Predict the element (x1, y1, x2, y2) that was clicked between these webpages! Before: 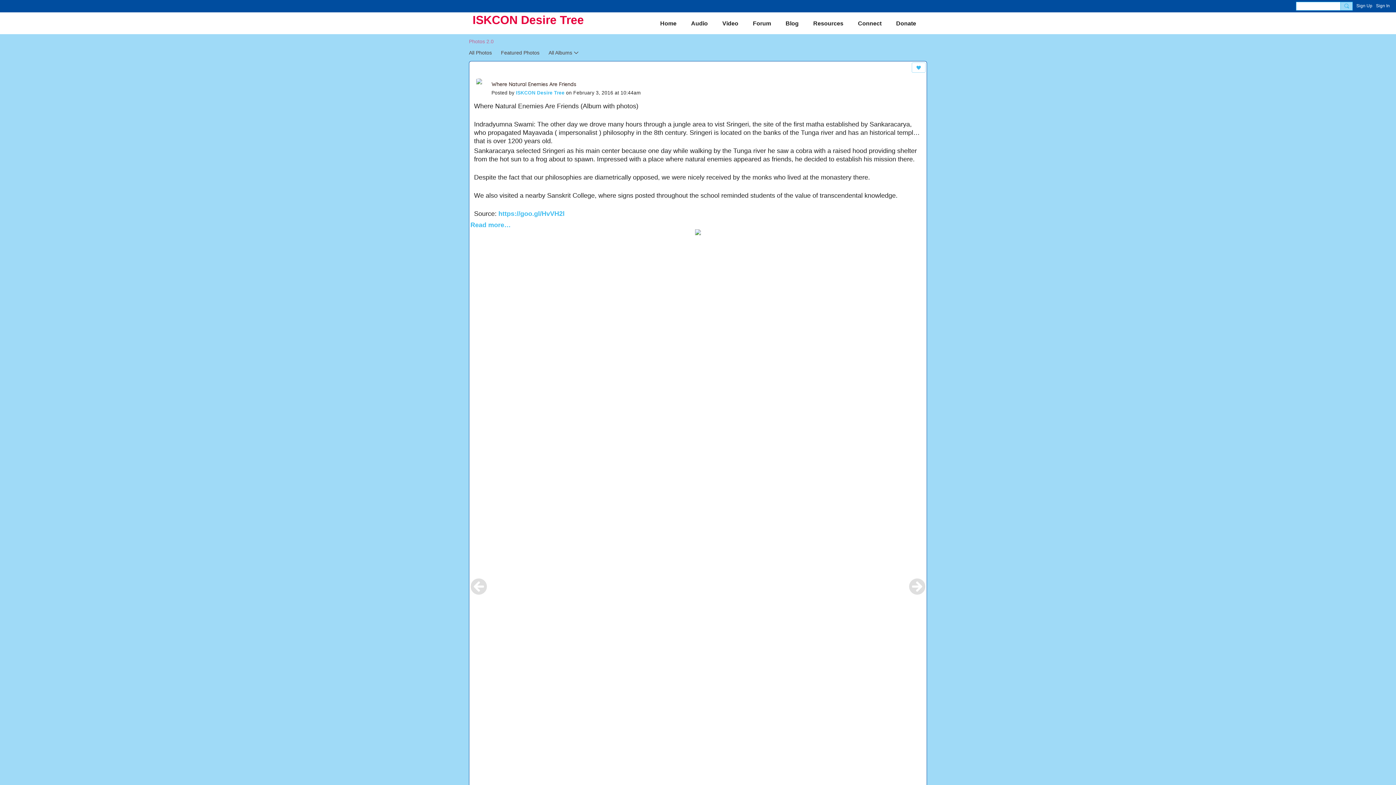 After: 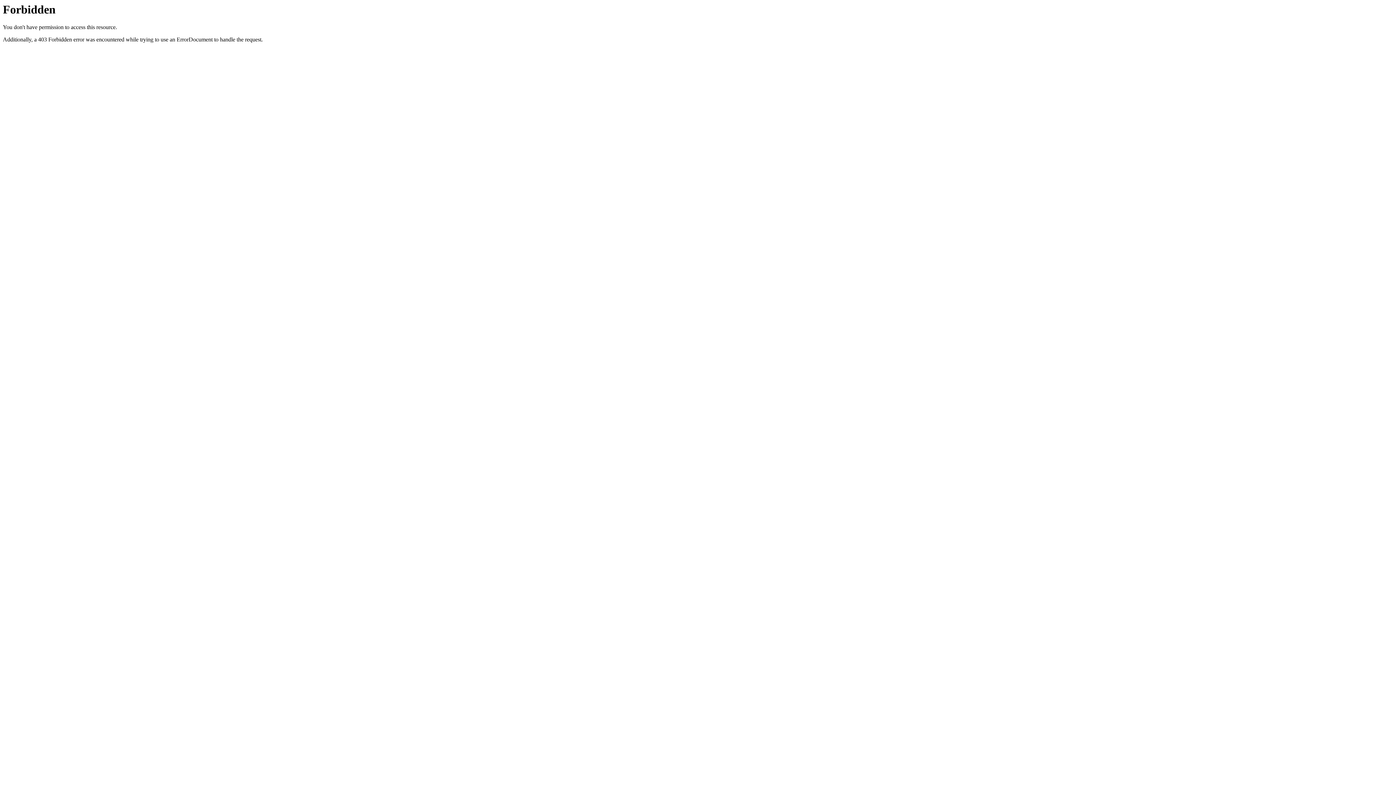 Action: label: Donate bbox: (889, 15, 923, 31)